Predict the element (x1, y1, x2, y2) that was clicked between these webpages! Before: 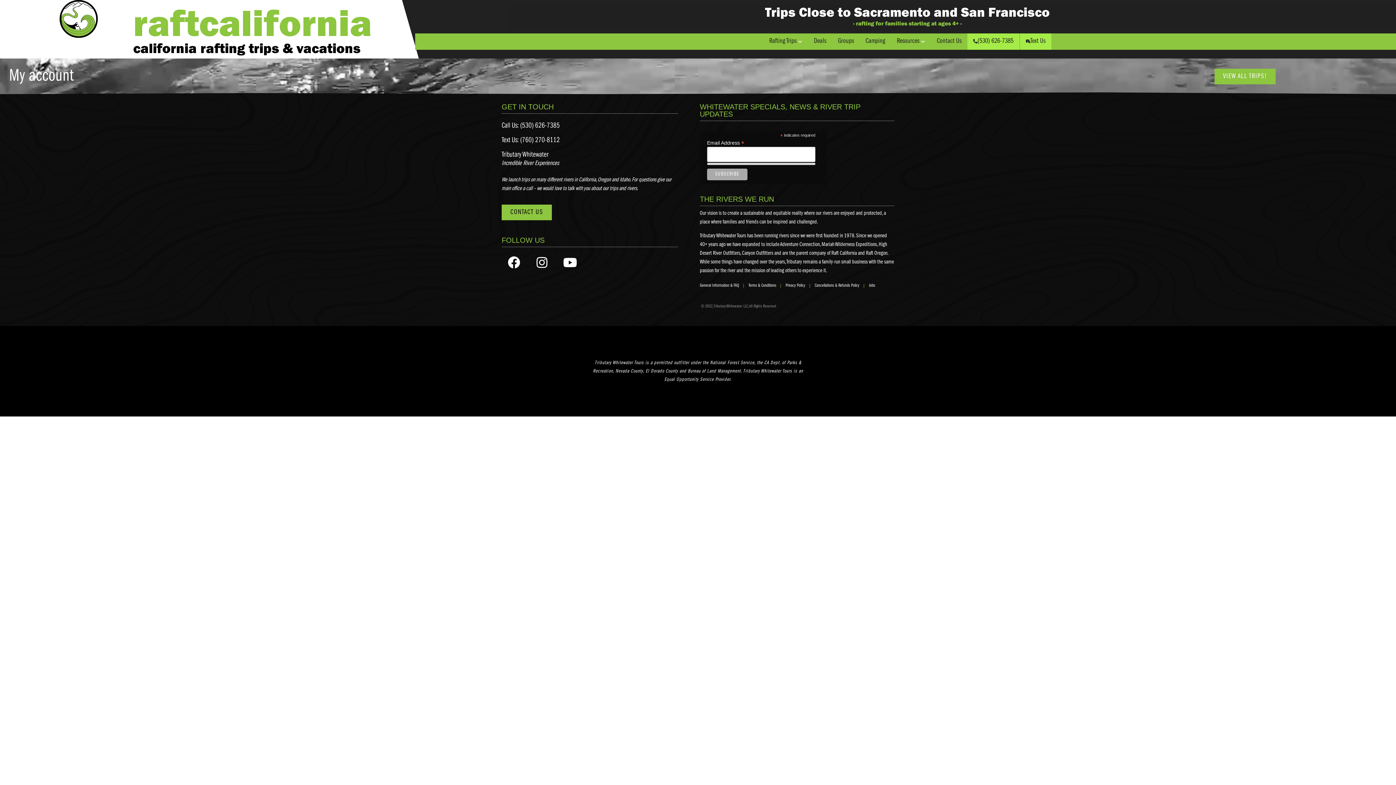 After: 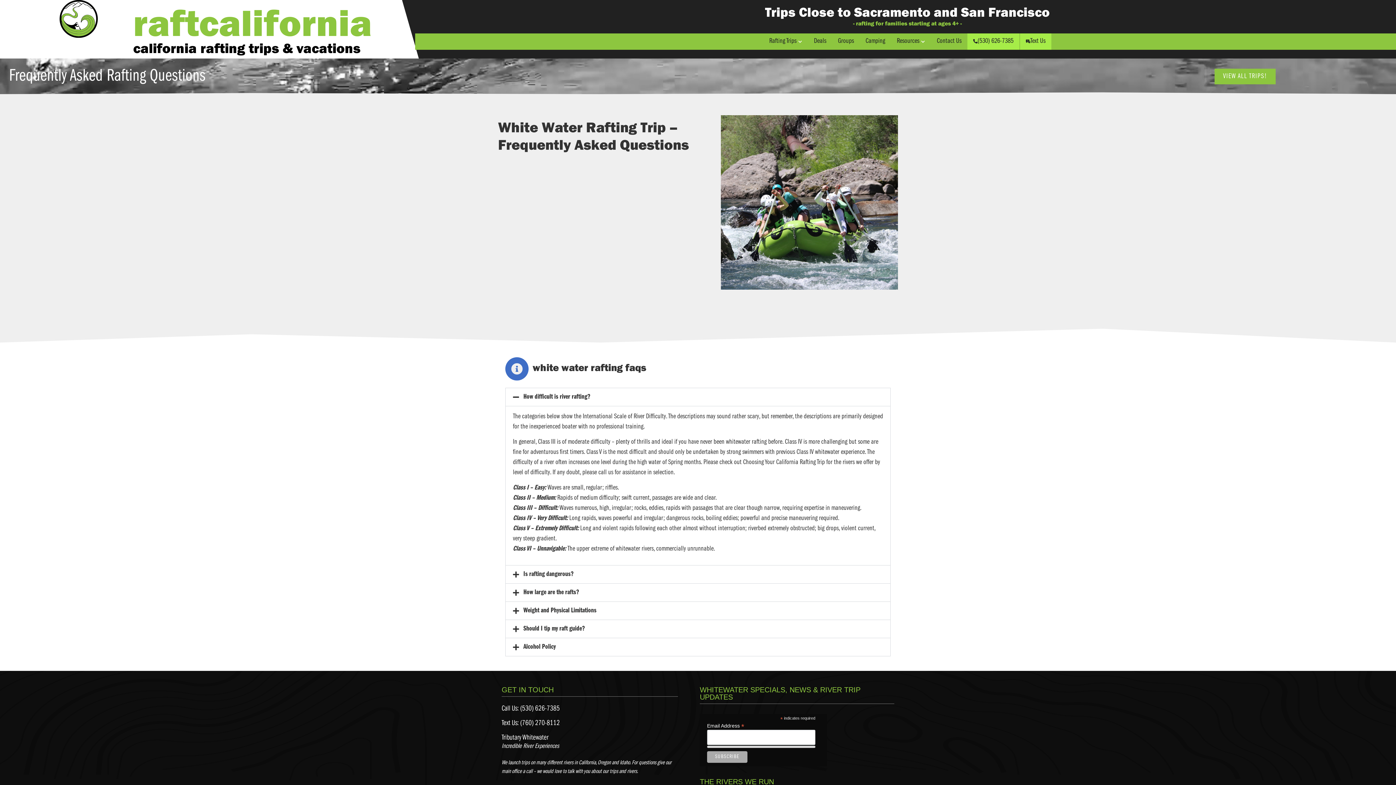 Action: label: General Information & FAQ bbox: (696, 280, 742, 291)